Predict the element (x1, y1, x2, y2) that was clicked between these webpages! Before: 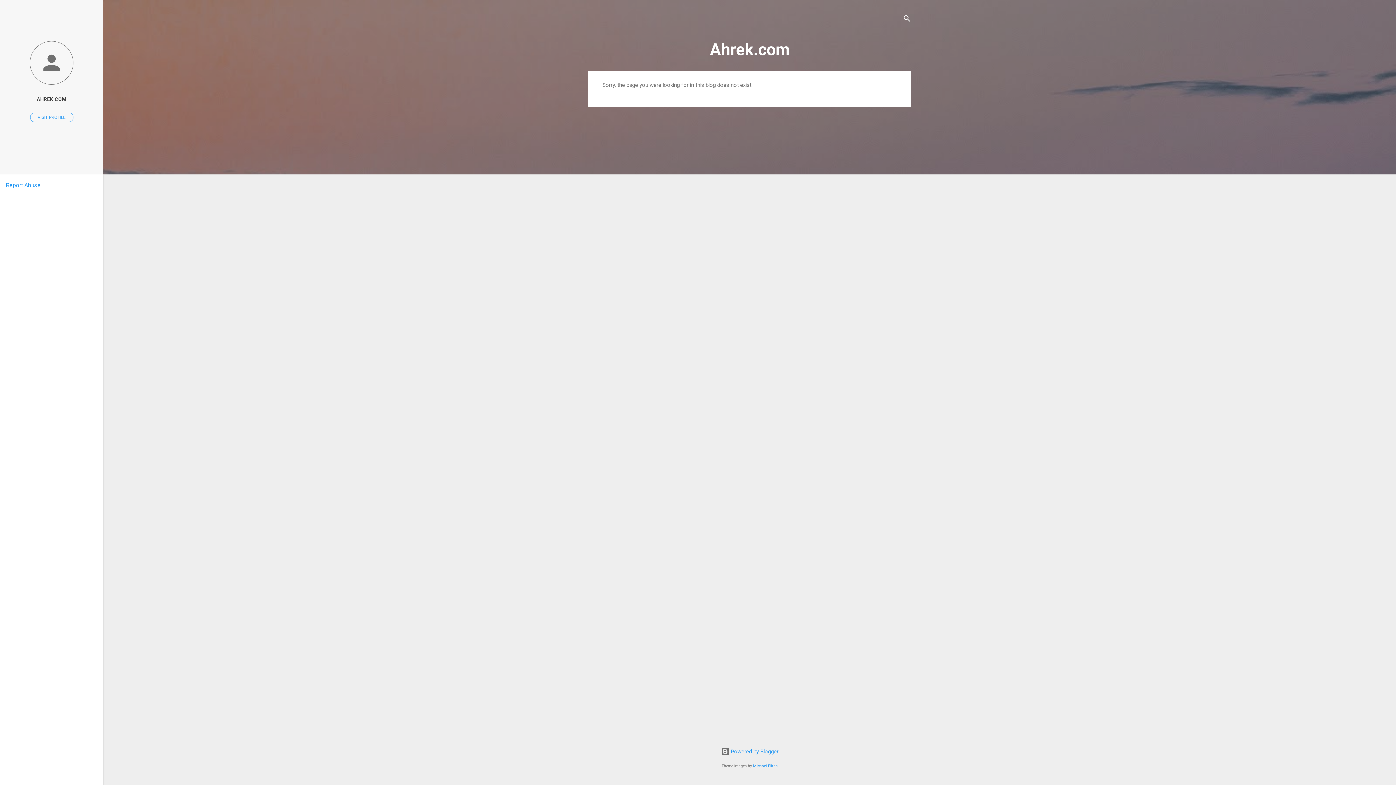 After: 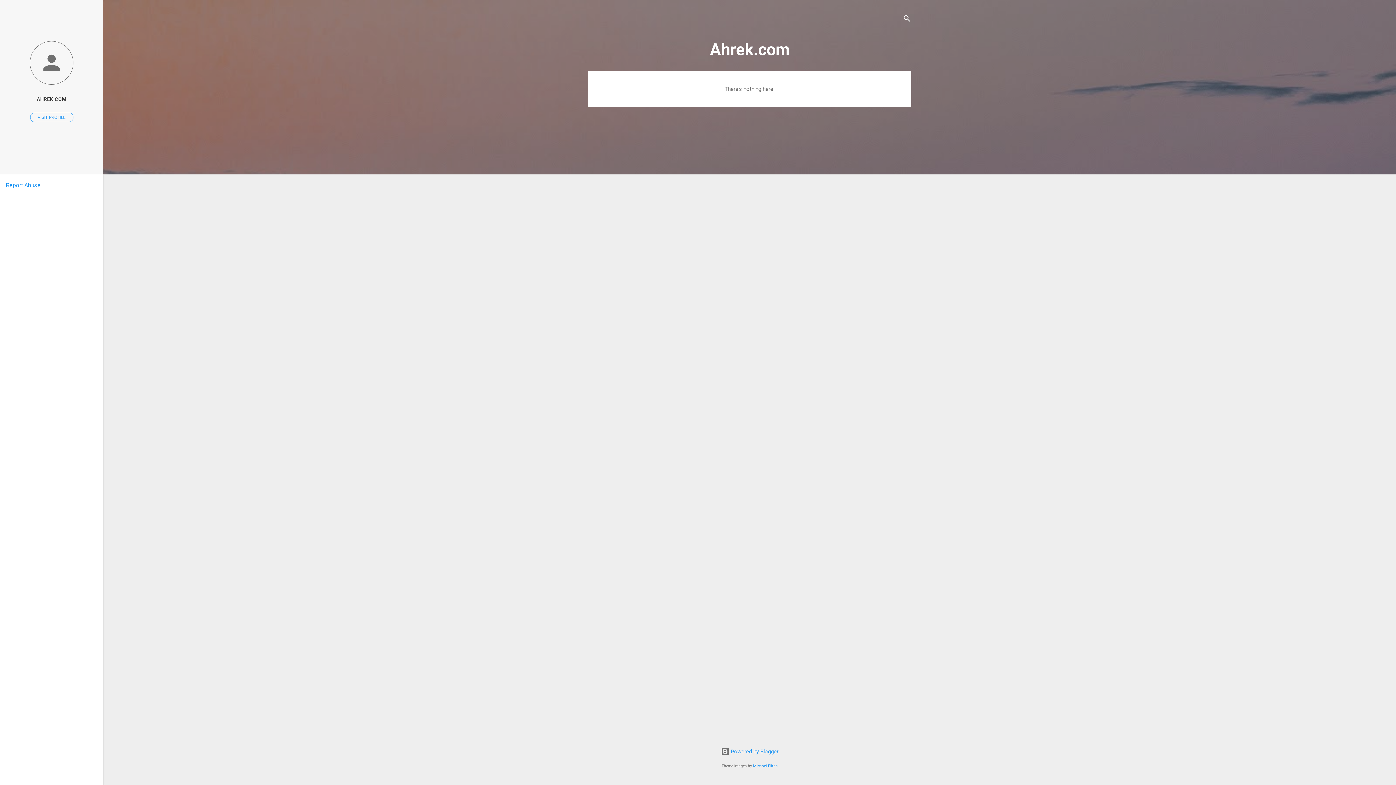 Action: label: Ahrek.com bbox: (710, 40, 789, 59)